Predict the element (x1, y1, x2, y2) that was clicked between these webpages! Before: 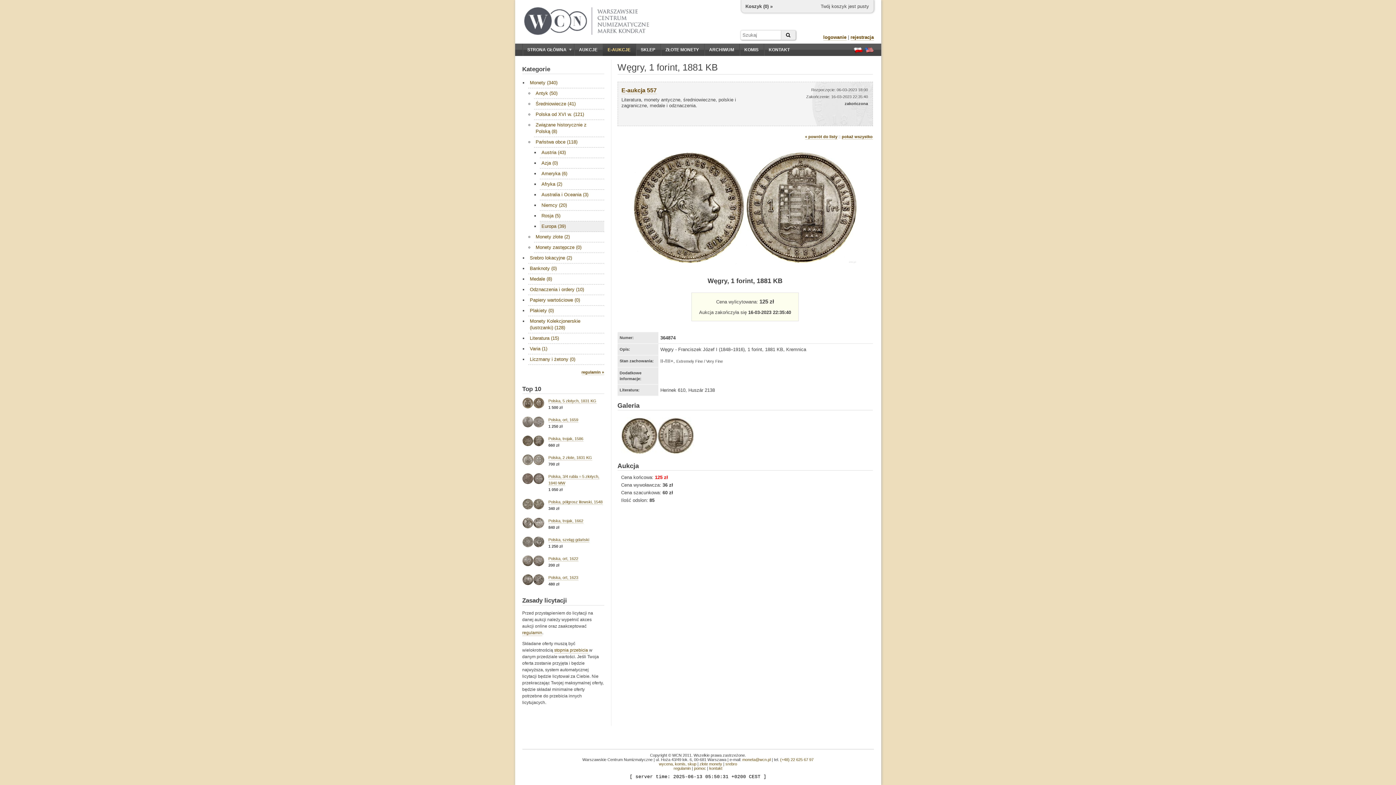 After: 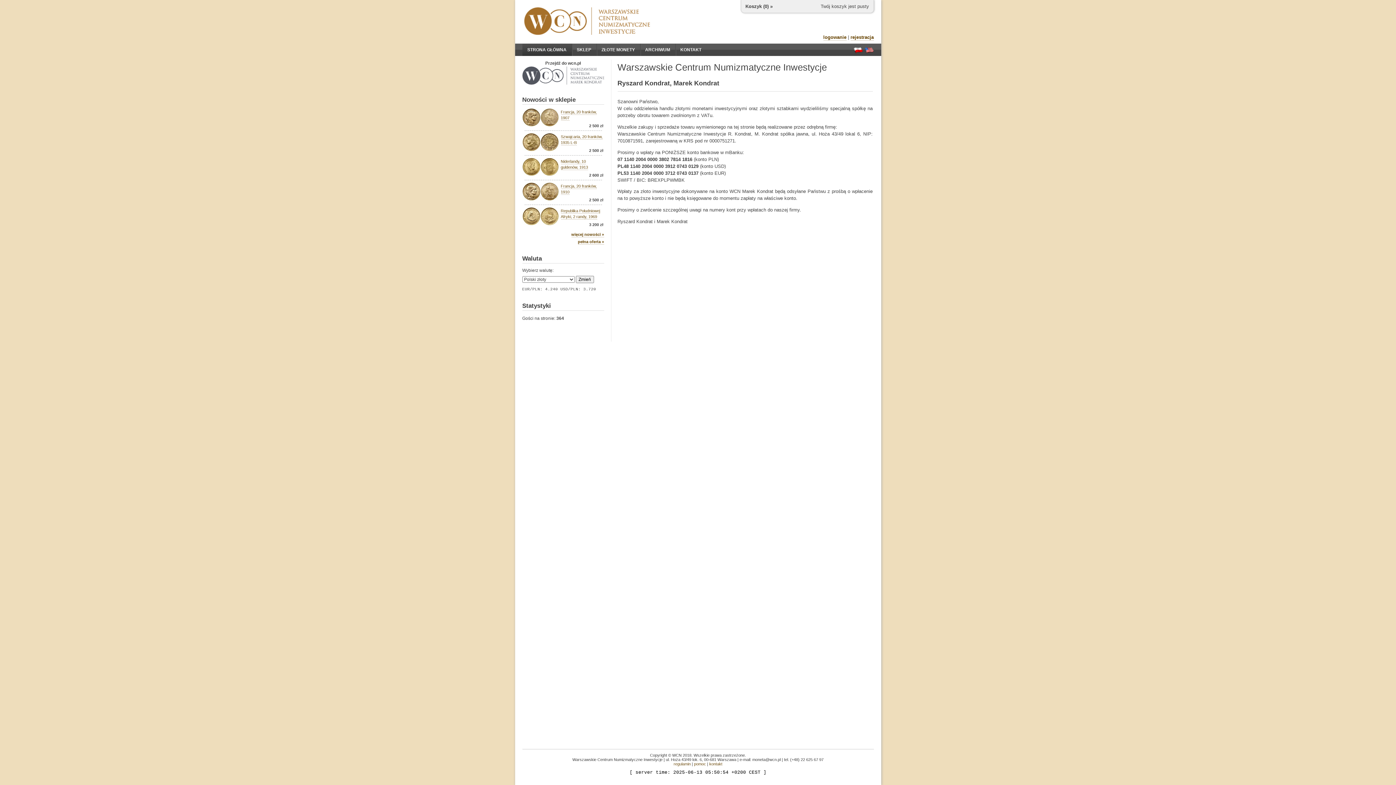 Action: bbox: (660, 43, 704, 56) label: ZŁOTE MONETY